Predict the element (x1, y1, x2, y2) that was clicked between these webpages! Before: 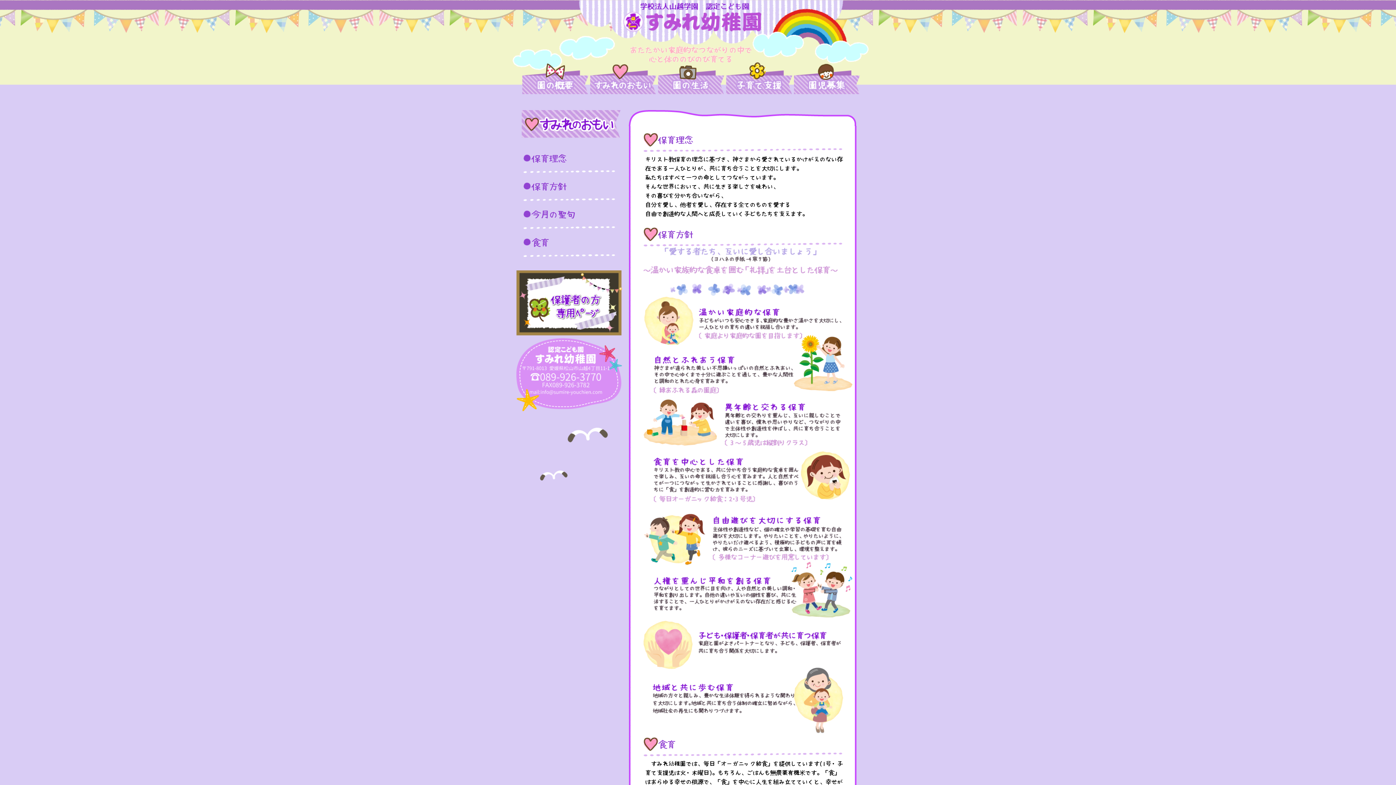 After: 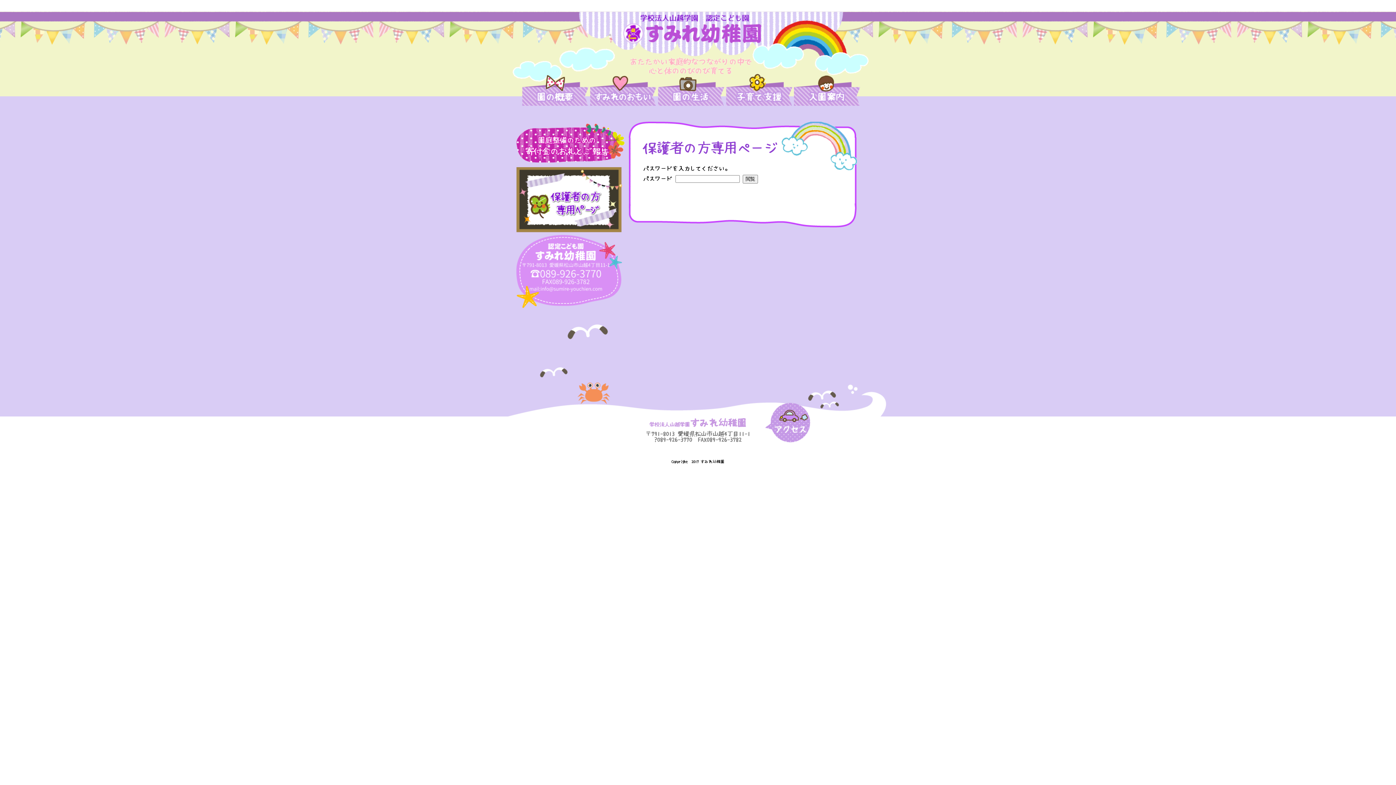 Action: bbox: (516, 330, 622, 336)